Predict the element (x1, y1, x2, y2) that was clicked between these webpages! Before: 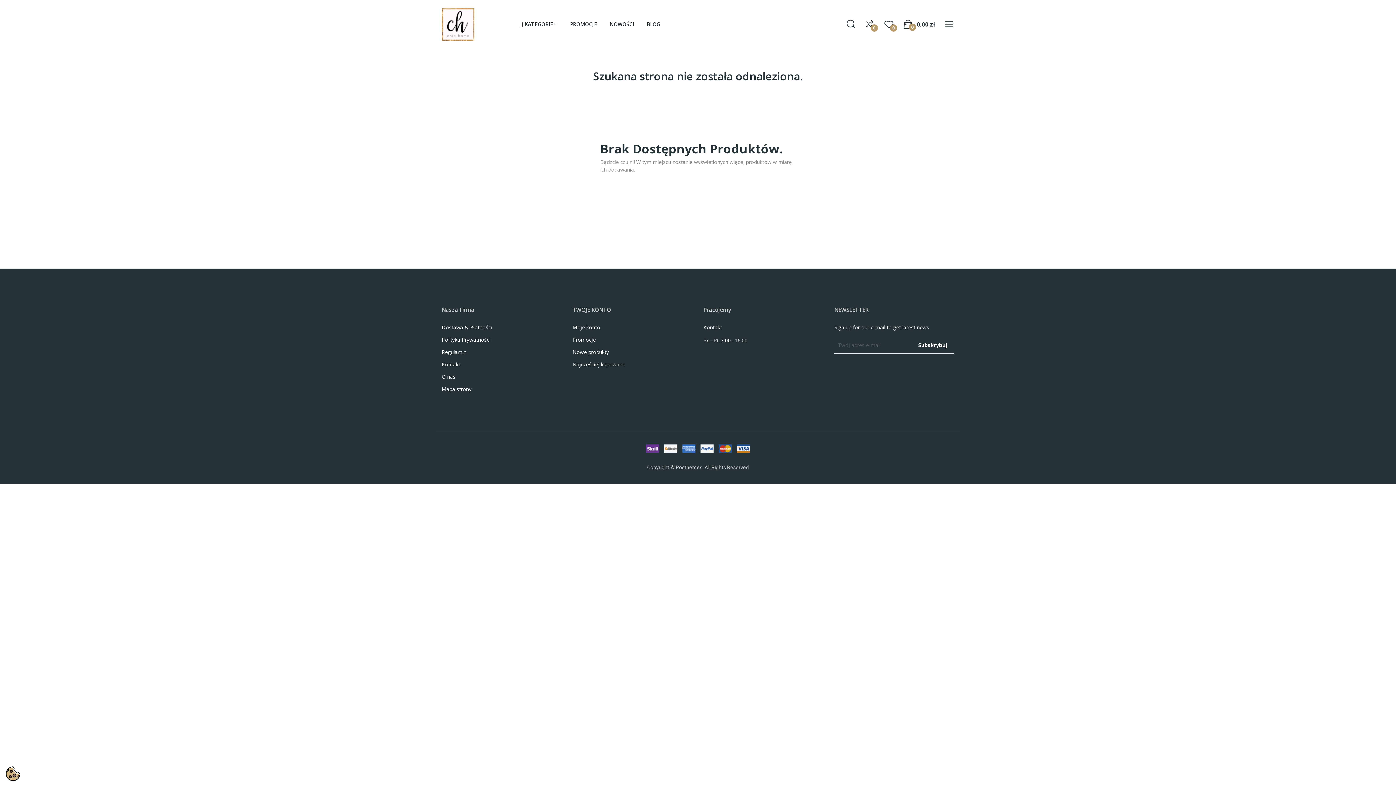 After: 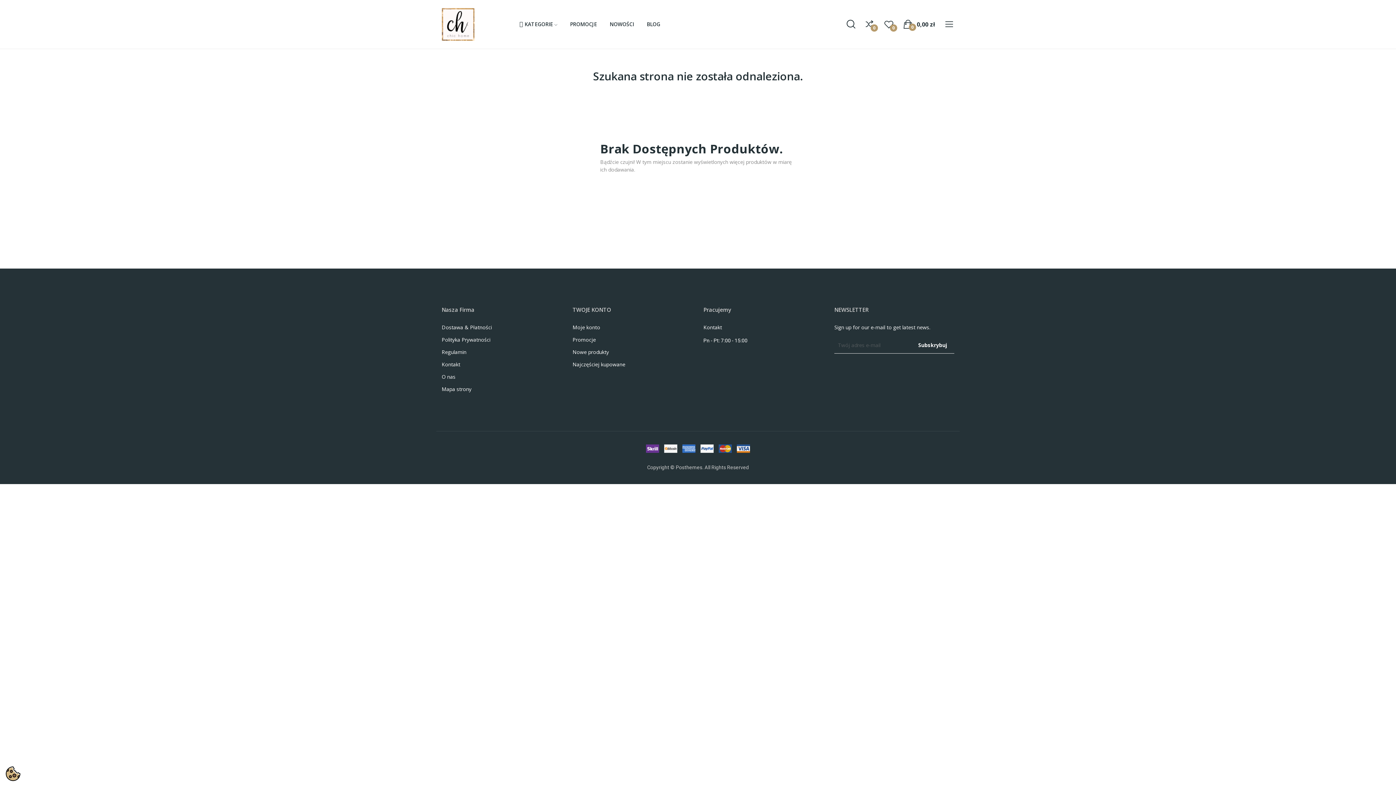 Action: bbox: (570, 18, 597, 30) label: PROMOCJE